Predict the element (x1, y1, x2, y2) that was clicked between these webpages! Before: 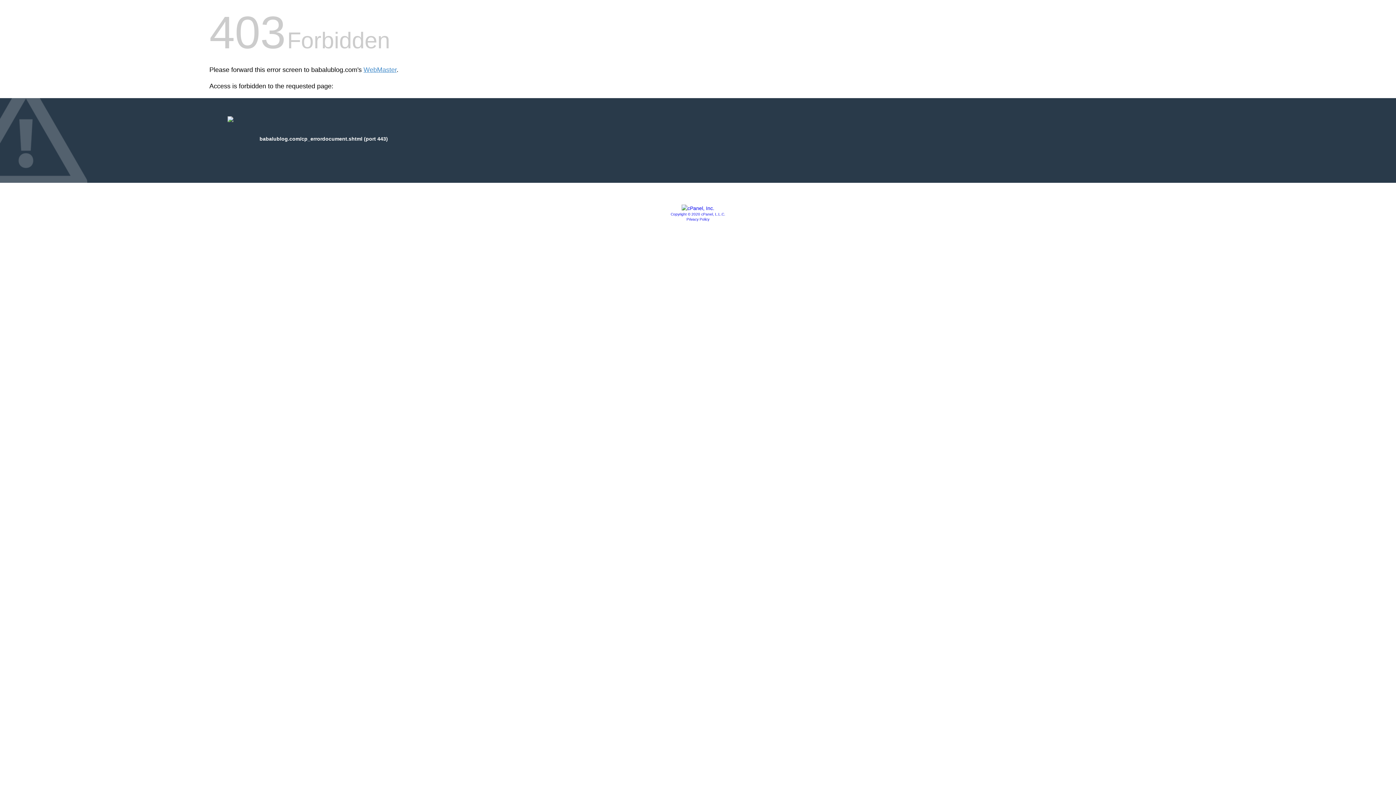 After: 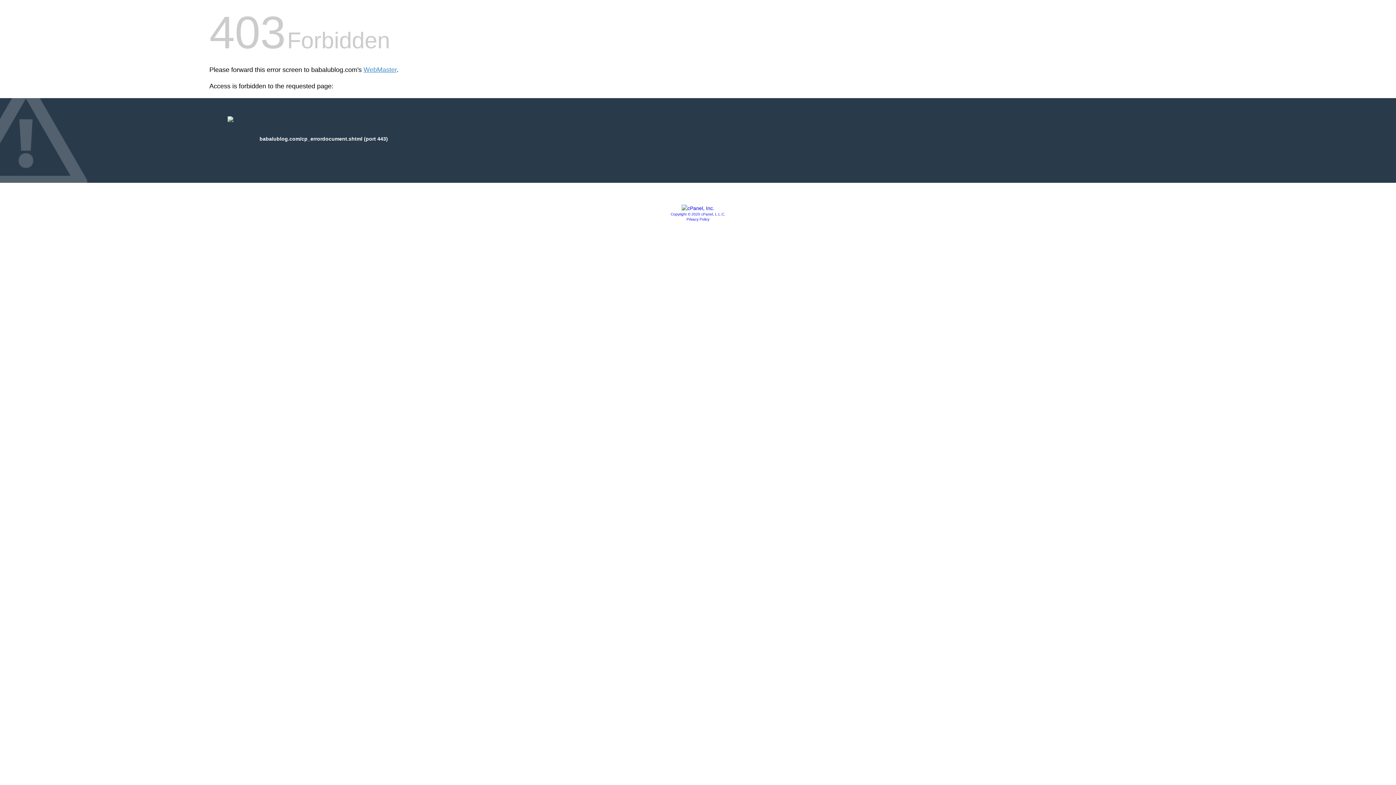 Action: bbox: (681, 205, 714, 211)